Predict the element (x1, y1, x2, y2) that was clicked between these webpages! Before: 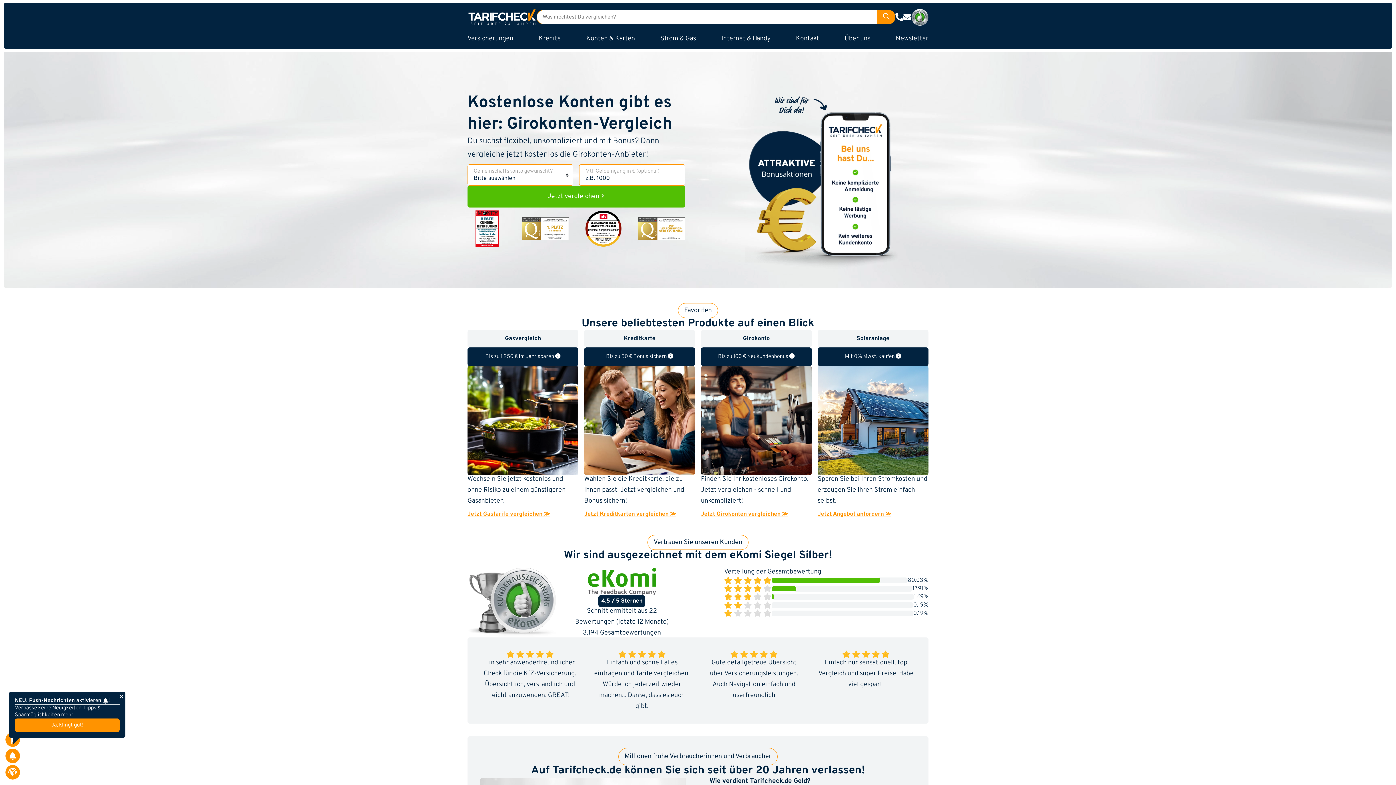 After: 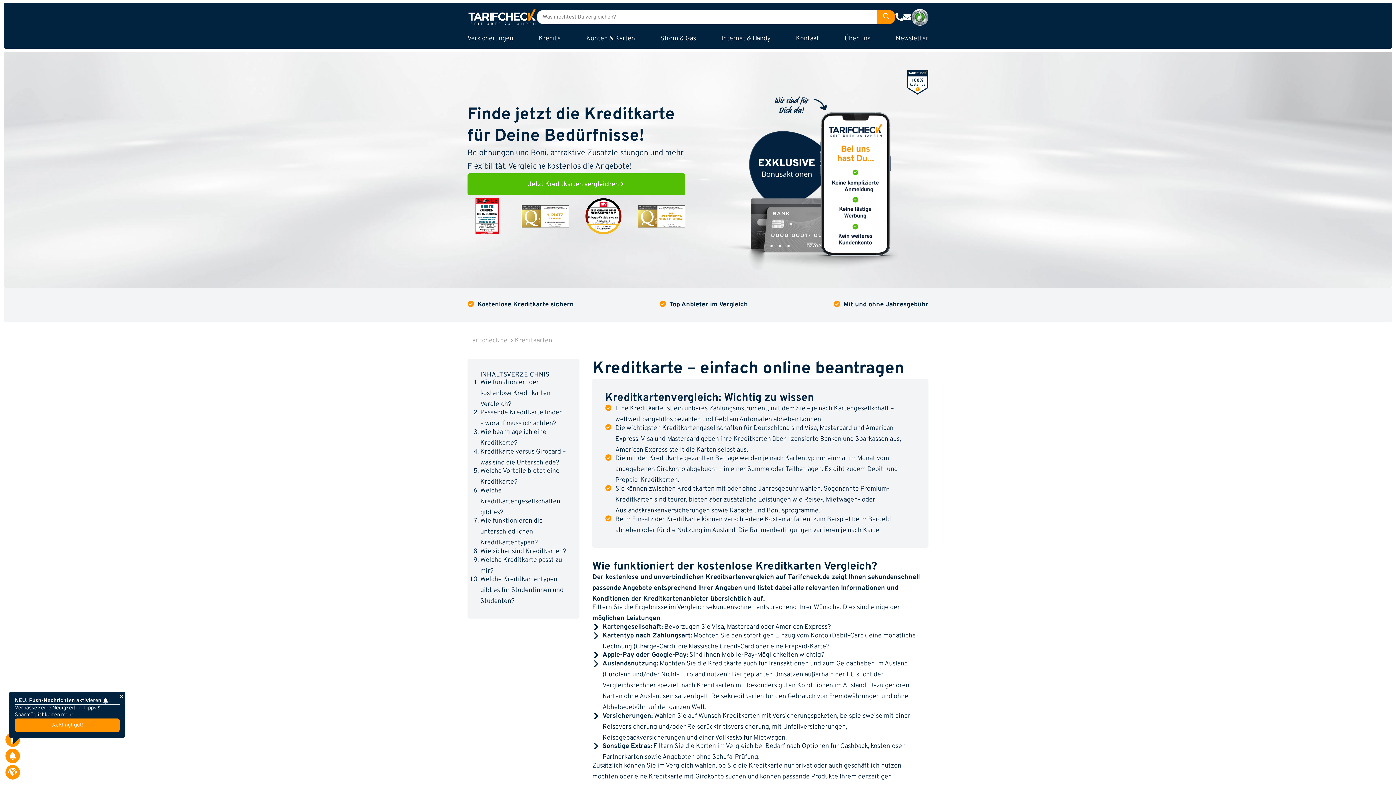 Action: bbox: (584, 366, 695, 475)